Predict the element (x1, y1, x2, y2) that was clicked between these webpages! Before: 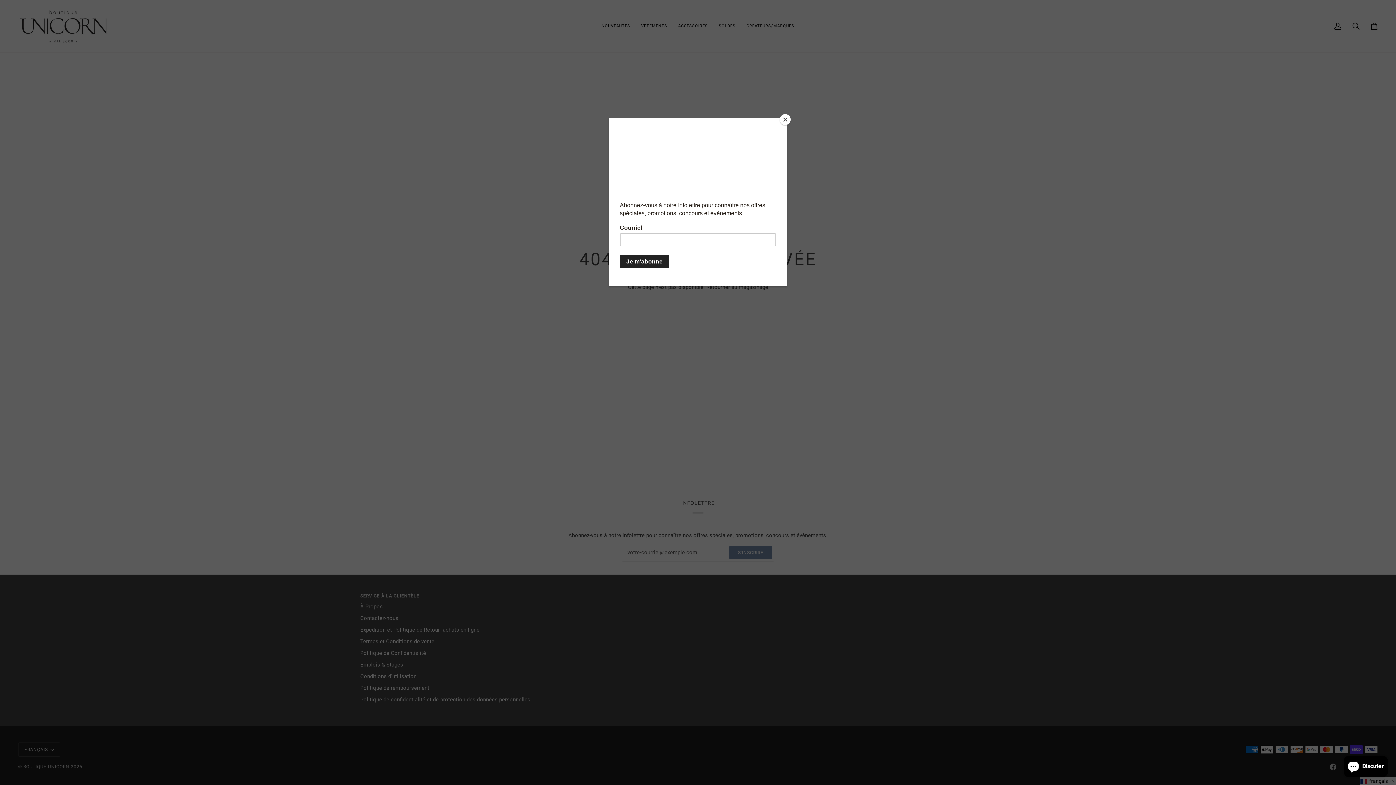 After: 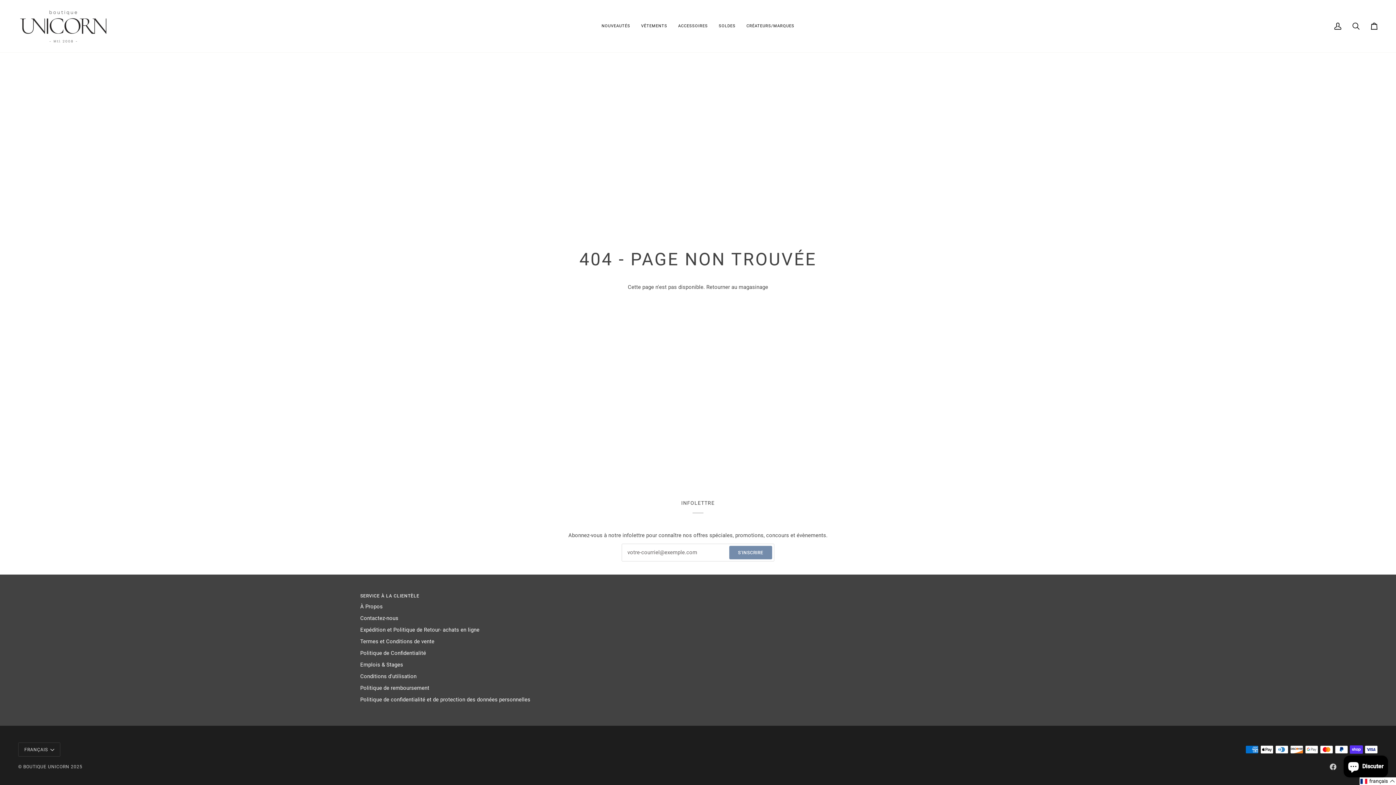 Action: label: Close bbox: (780, 114, 790, 125)